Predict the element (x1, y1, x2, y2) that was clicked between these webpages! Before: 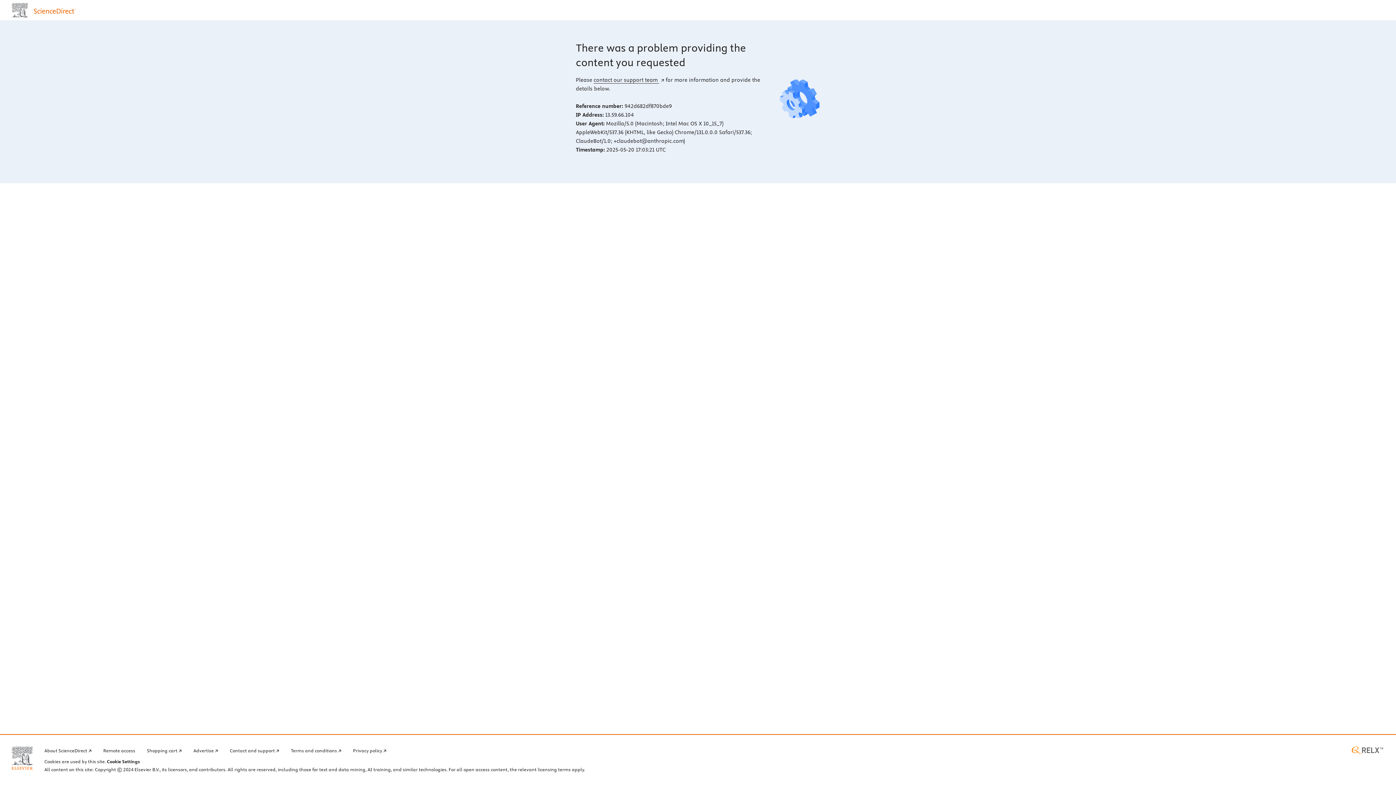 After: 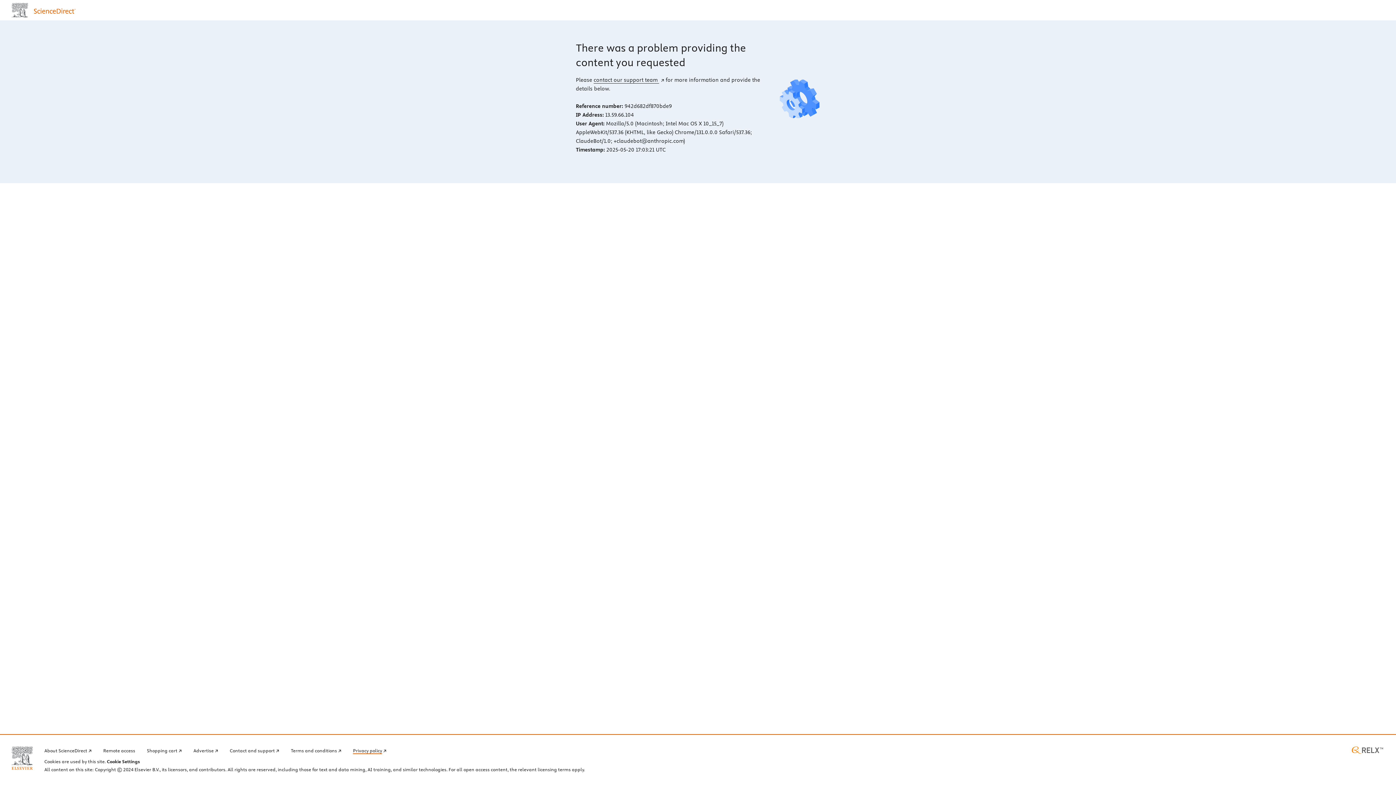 Action: label: Privacy policy bbox: (353, 746, 386, 754)